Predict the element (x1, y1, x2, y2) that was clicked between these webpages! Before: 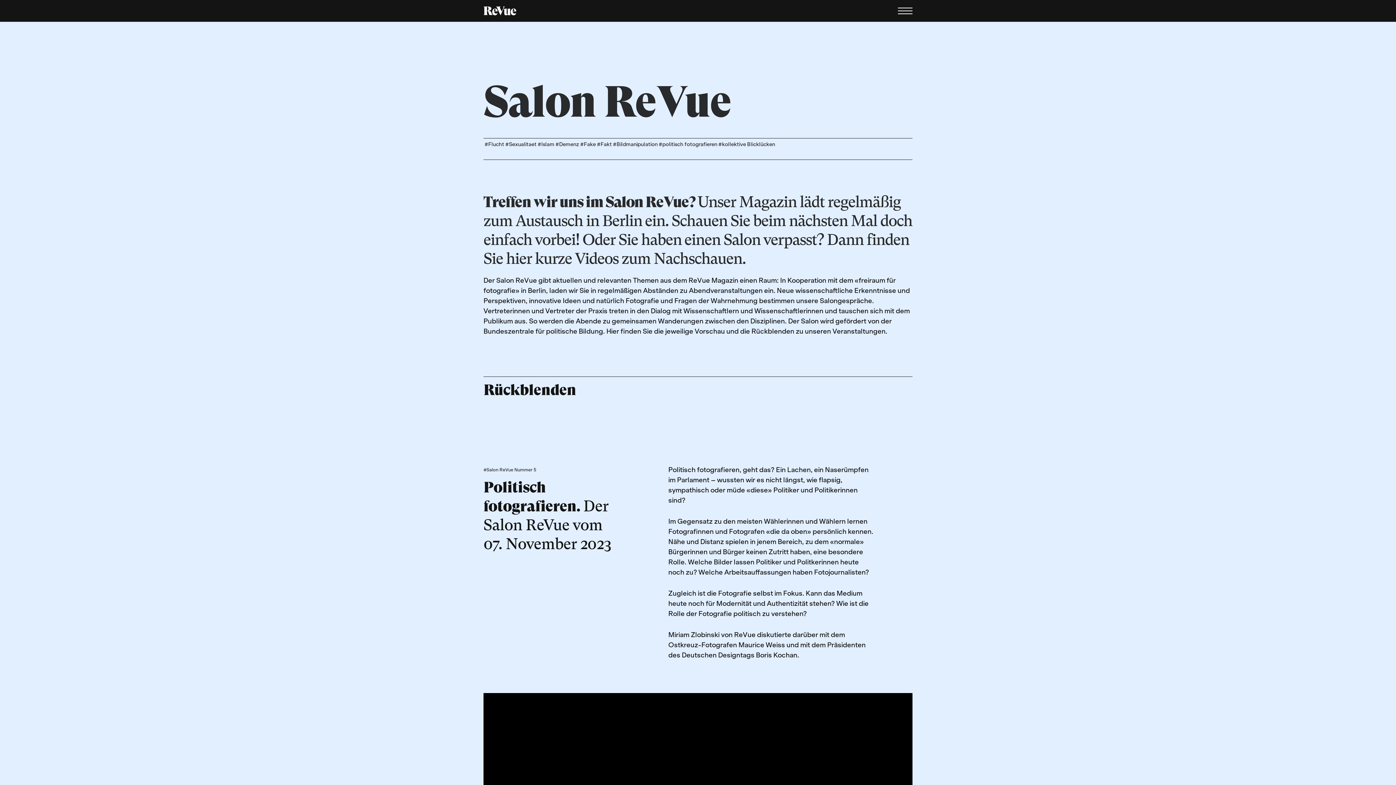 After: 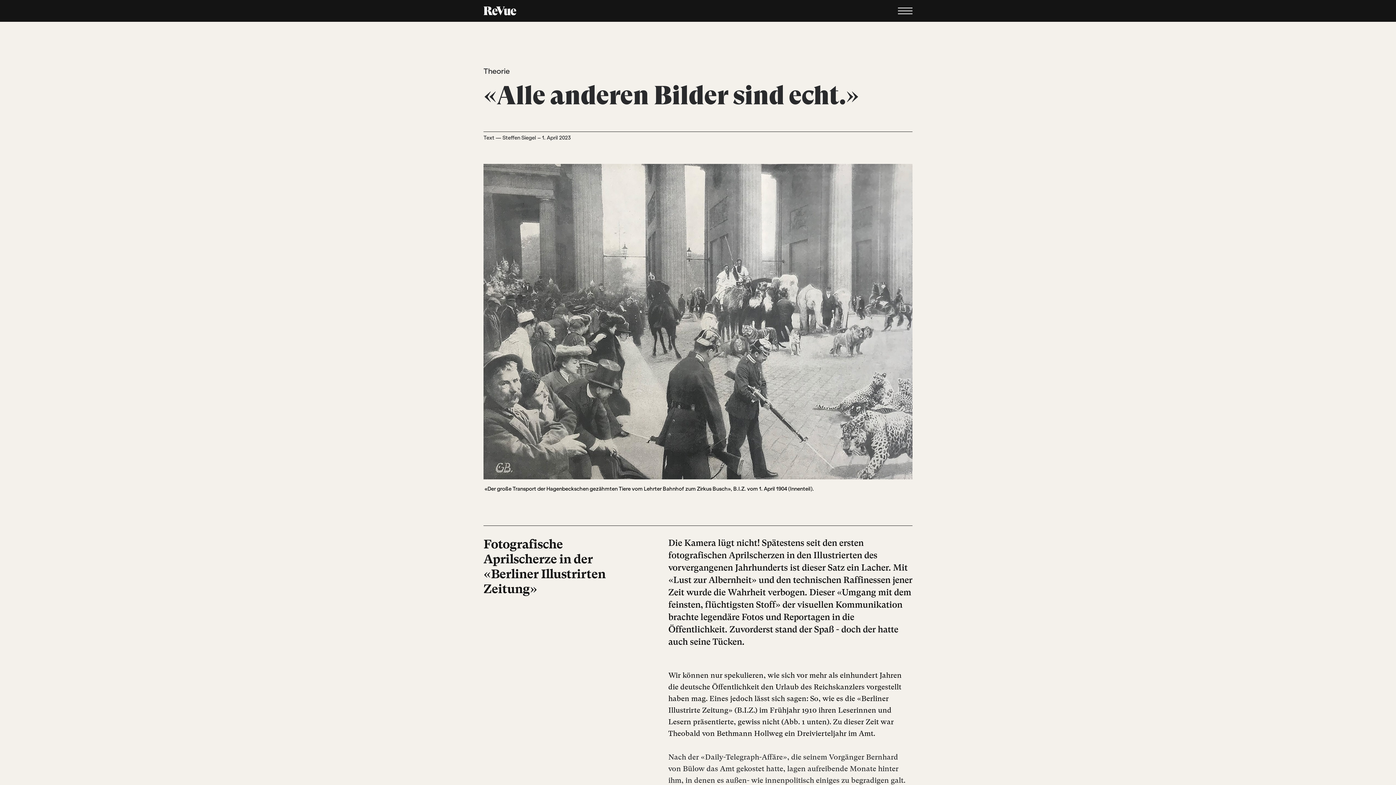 Action: bbox: (483, 497, 611, 553) label: Der Salon ReVue vom 07. November 2023